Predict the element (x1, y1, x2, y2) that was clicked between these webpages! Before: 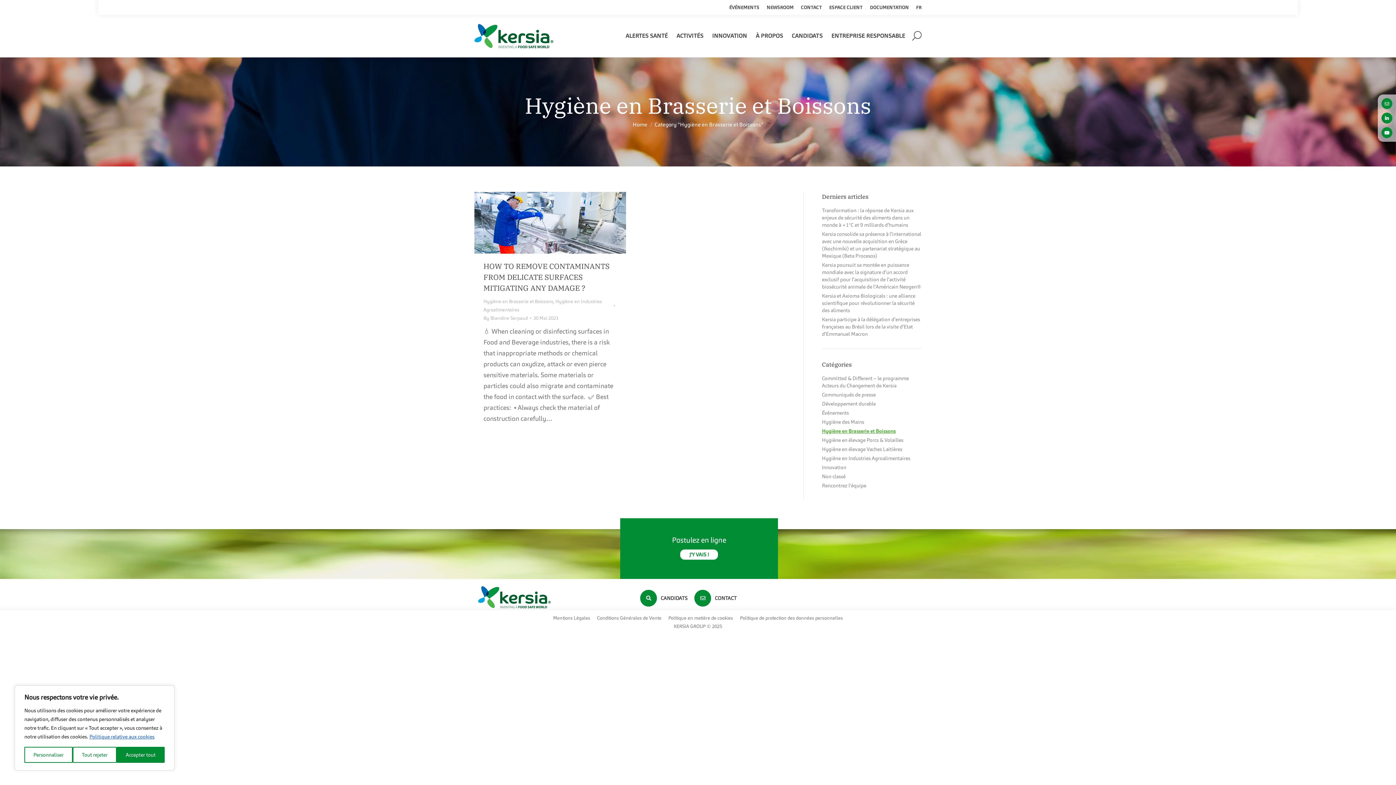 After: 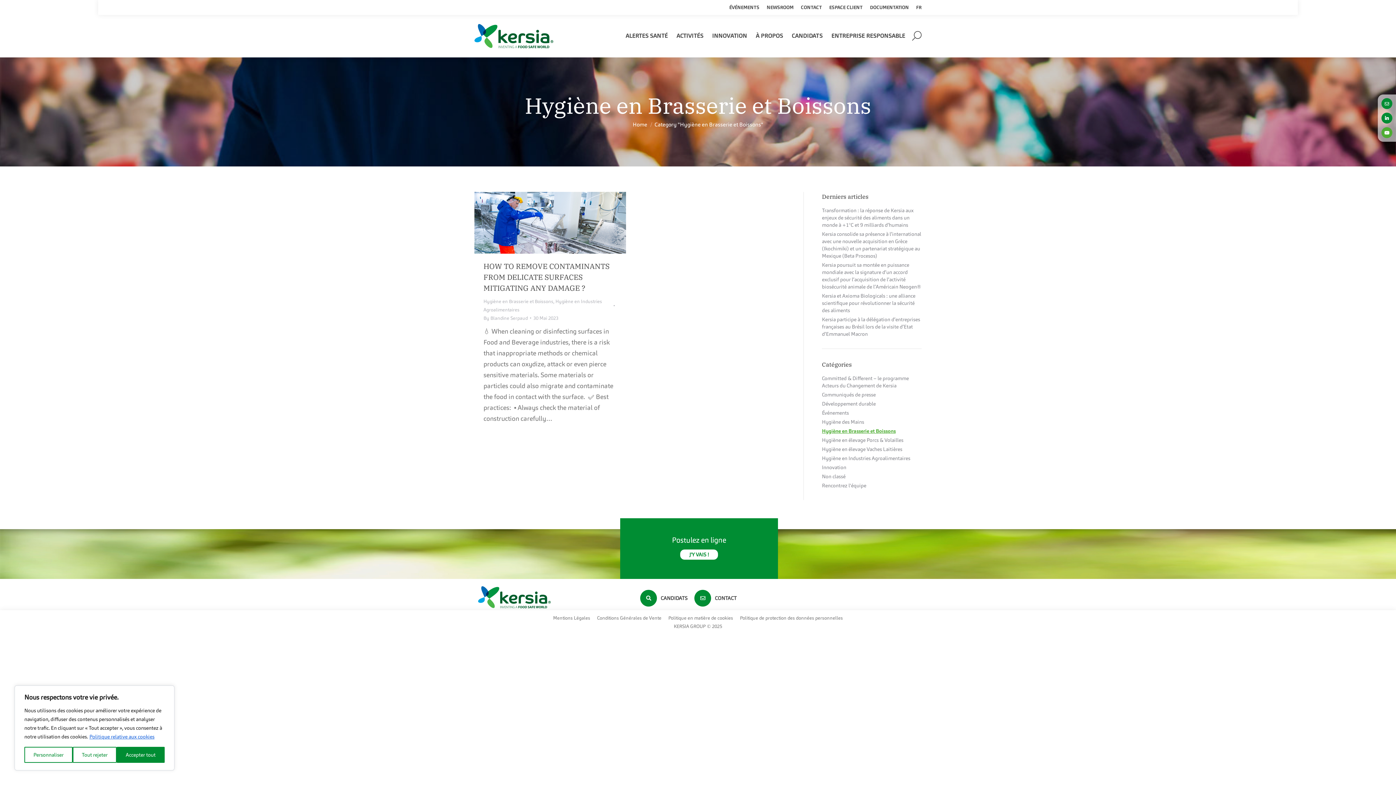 Action: bbox: (1381, 129, 1392, 136)